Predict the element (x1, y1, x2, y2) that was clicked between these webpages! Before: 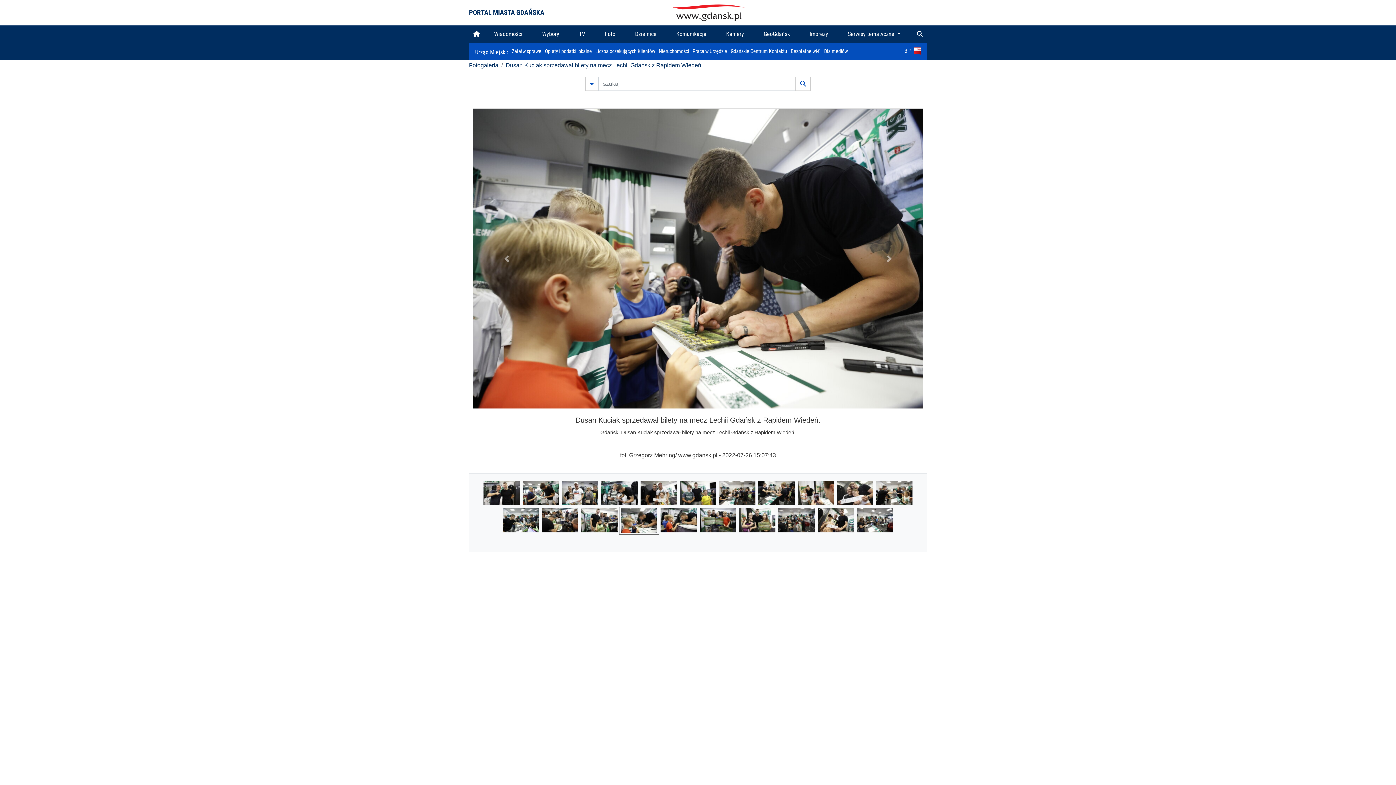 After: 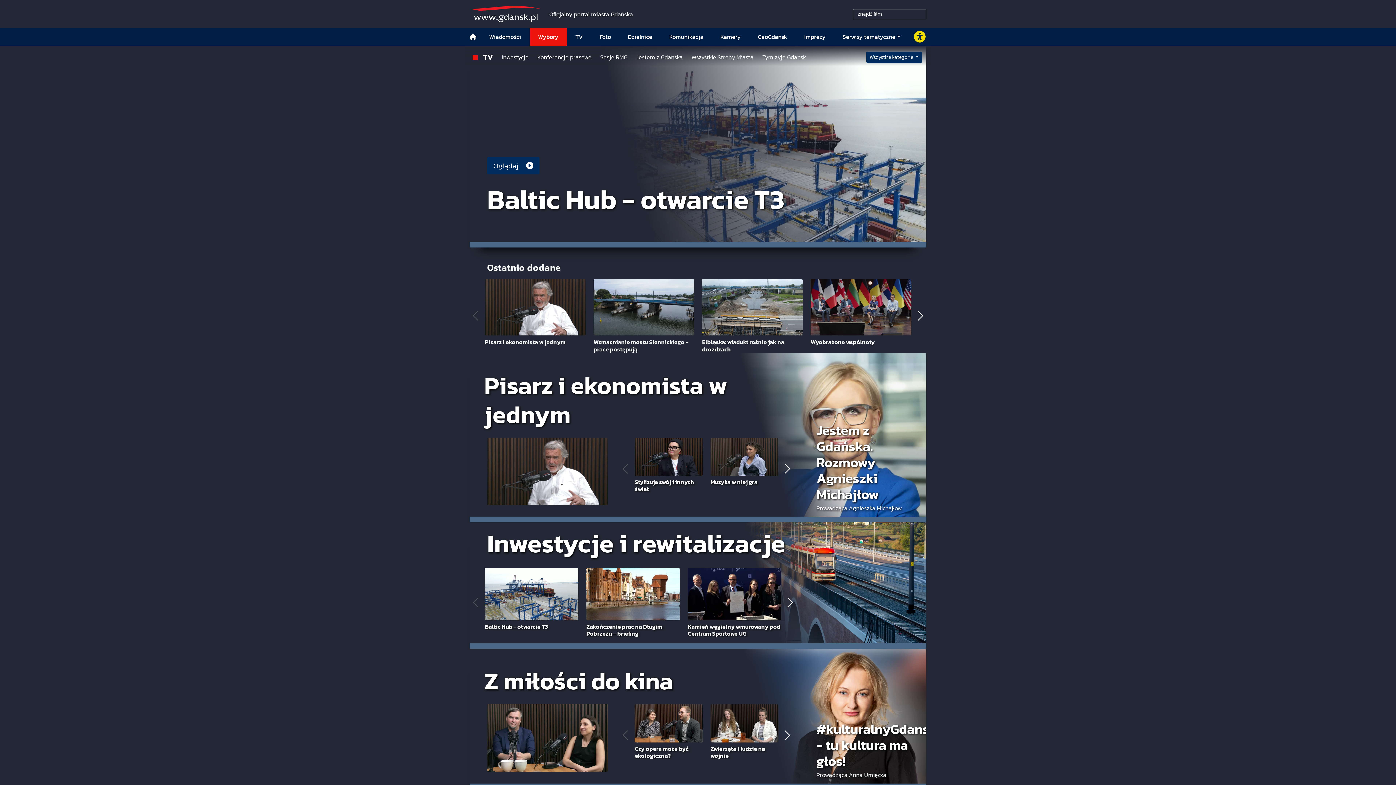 Action: bbox: (569, 25, 595, 42) label: TV